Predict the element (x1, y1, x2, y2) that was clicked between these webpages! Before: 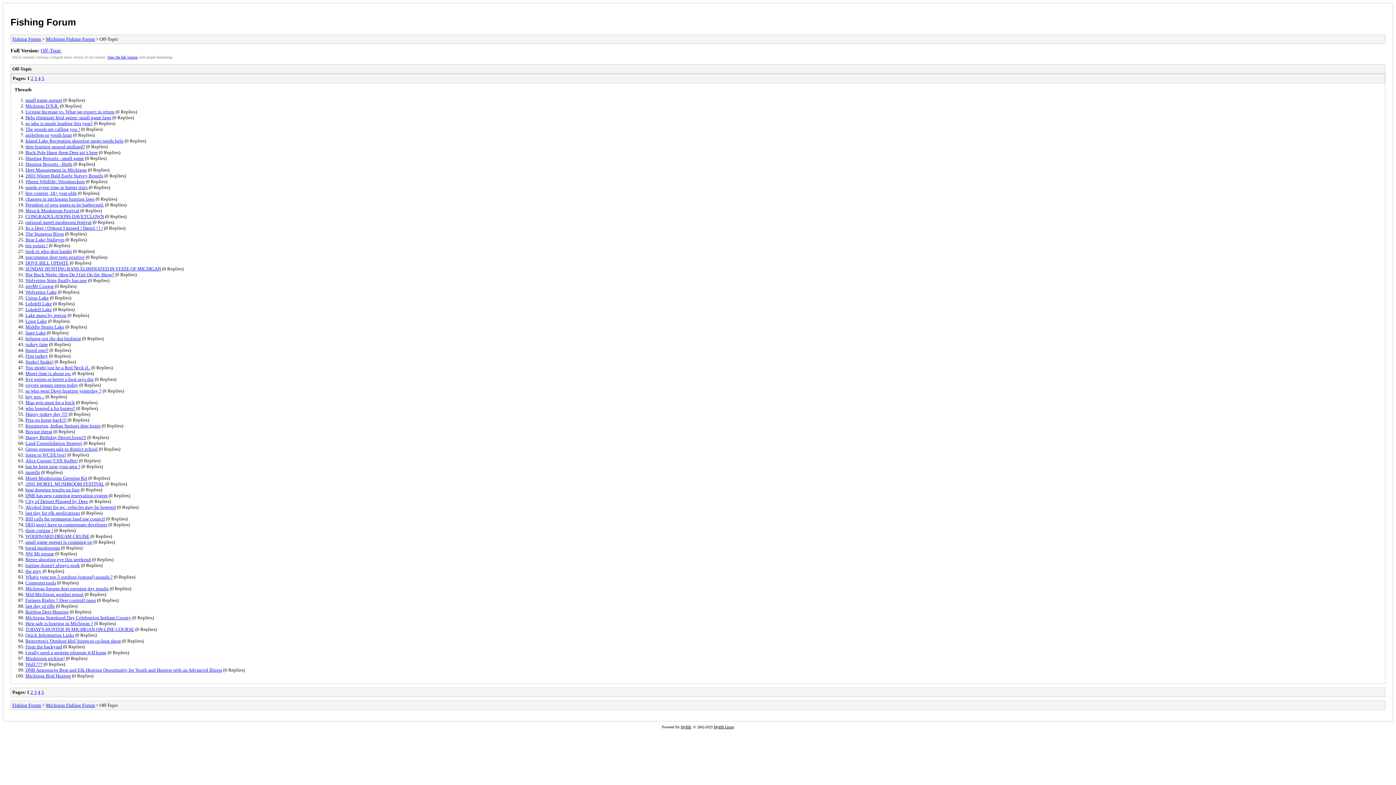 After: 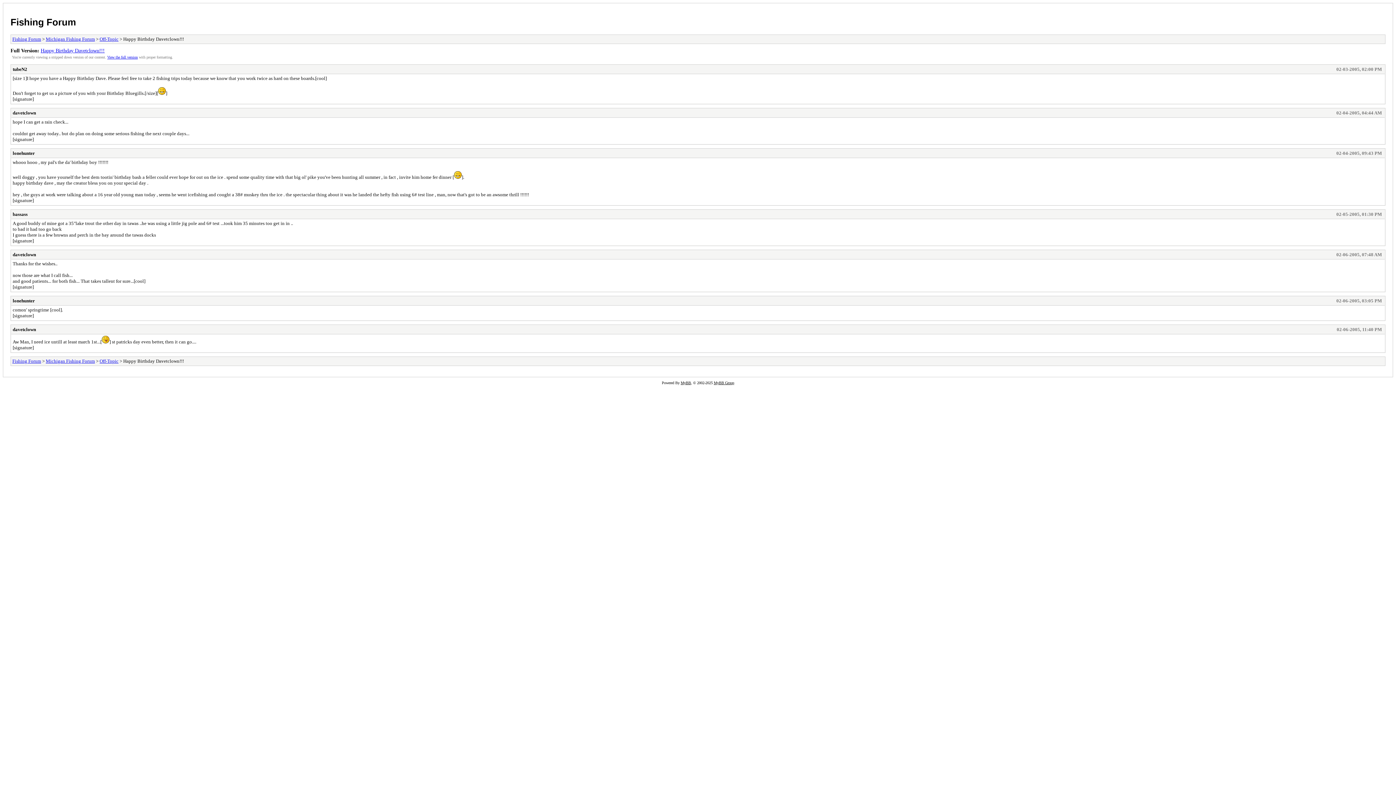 Action: bbox: (25, 434, 86, 440) label: Happy Birthday Davetclown!!!